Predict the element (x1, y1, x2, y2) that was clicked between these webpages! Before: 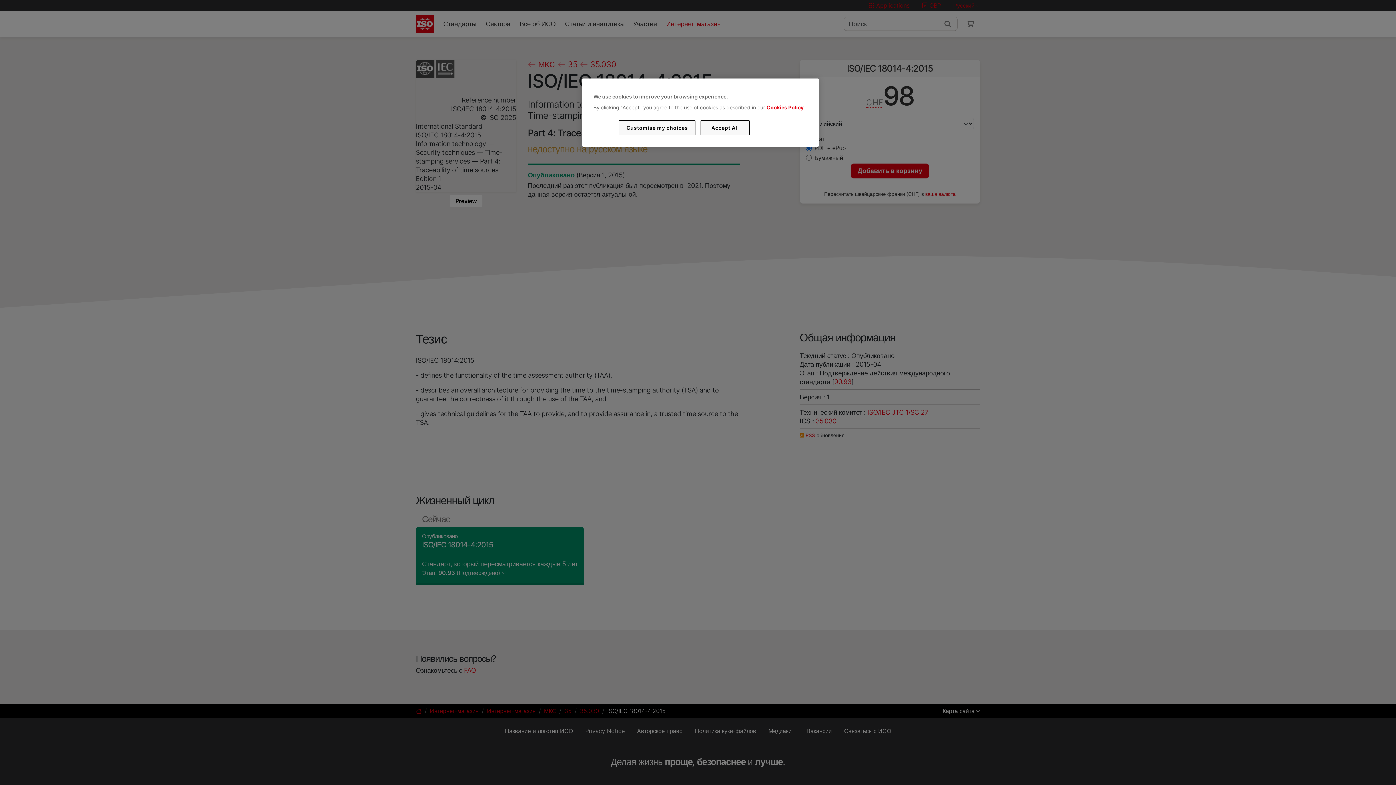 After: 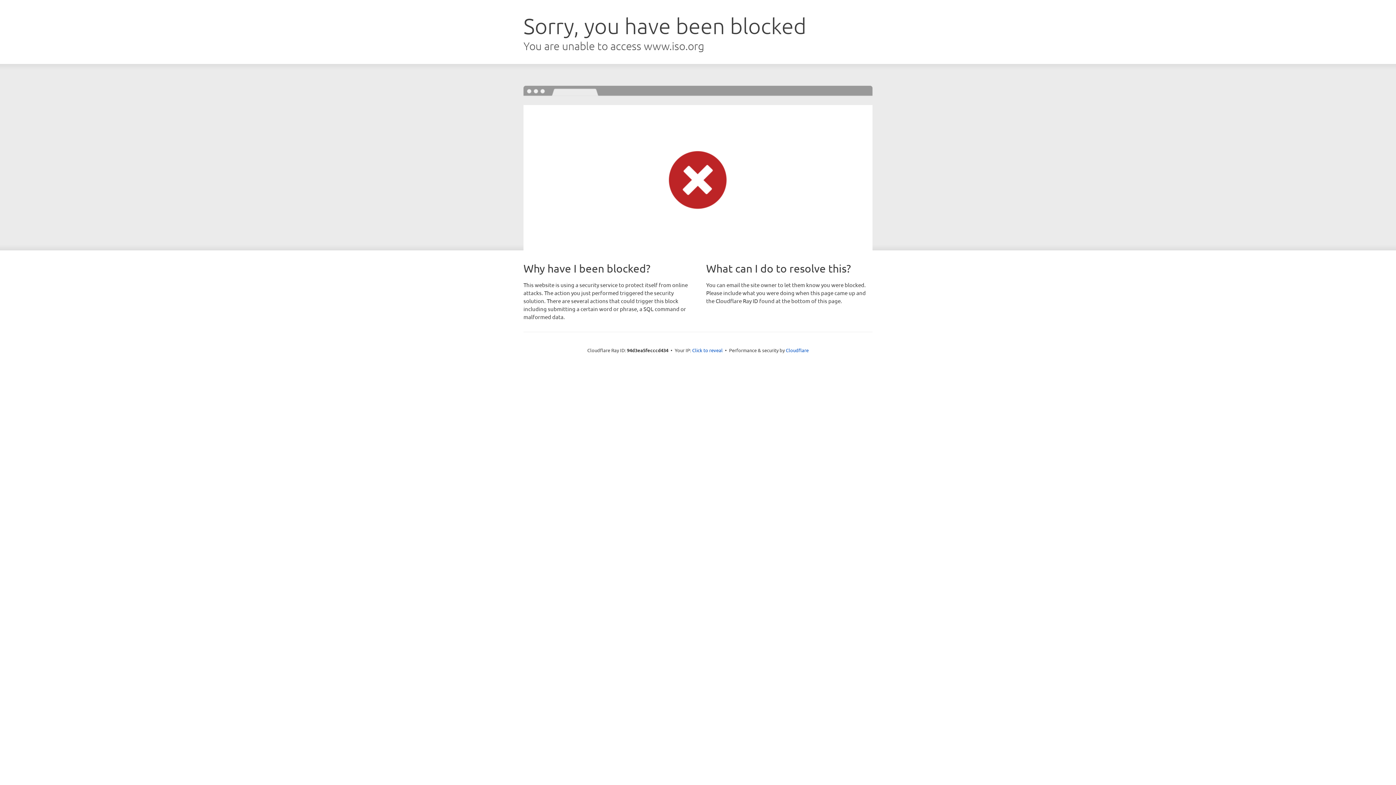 Action: bbox: (766, 104, 803, 110) label: Cookies Policy